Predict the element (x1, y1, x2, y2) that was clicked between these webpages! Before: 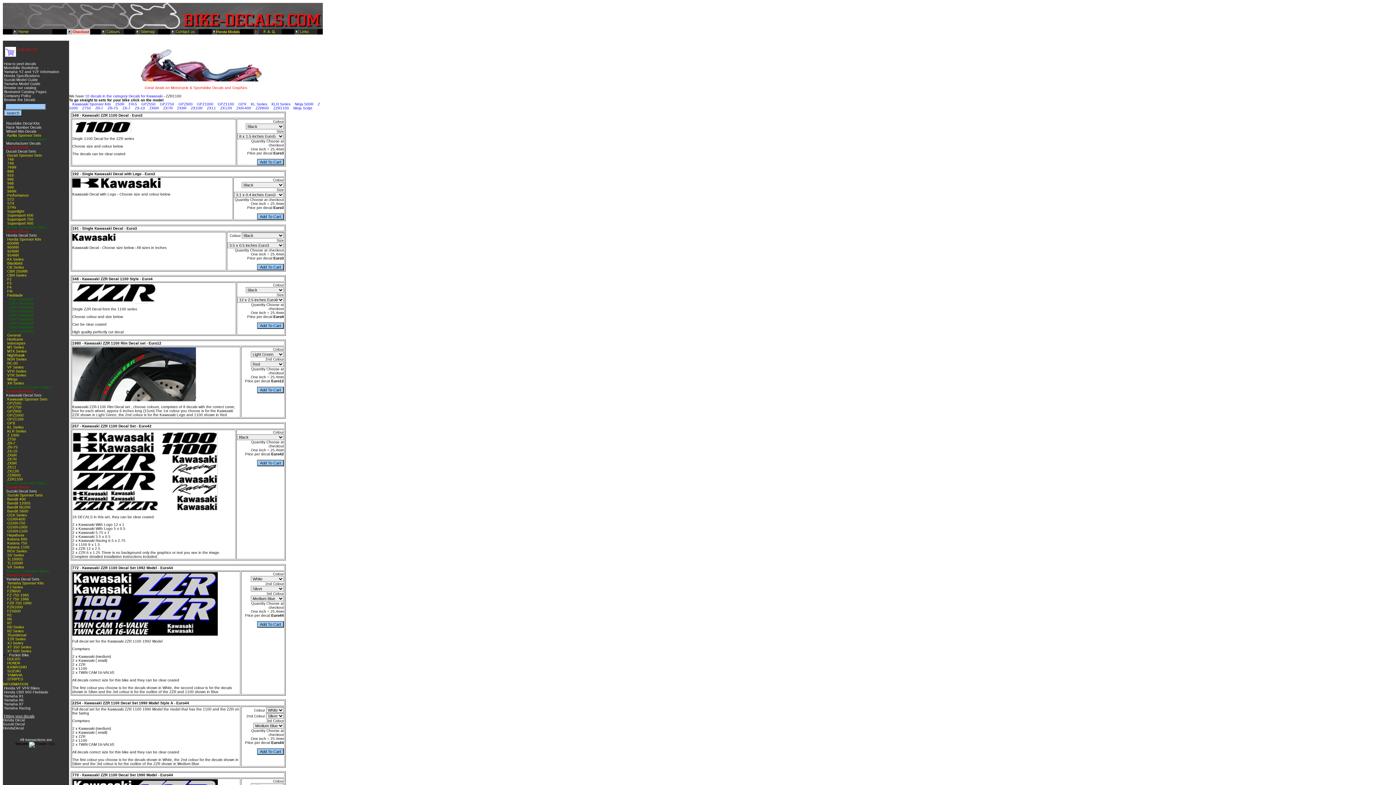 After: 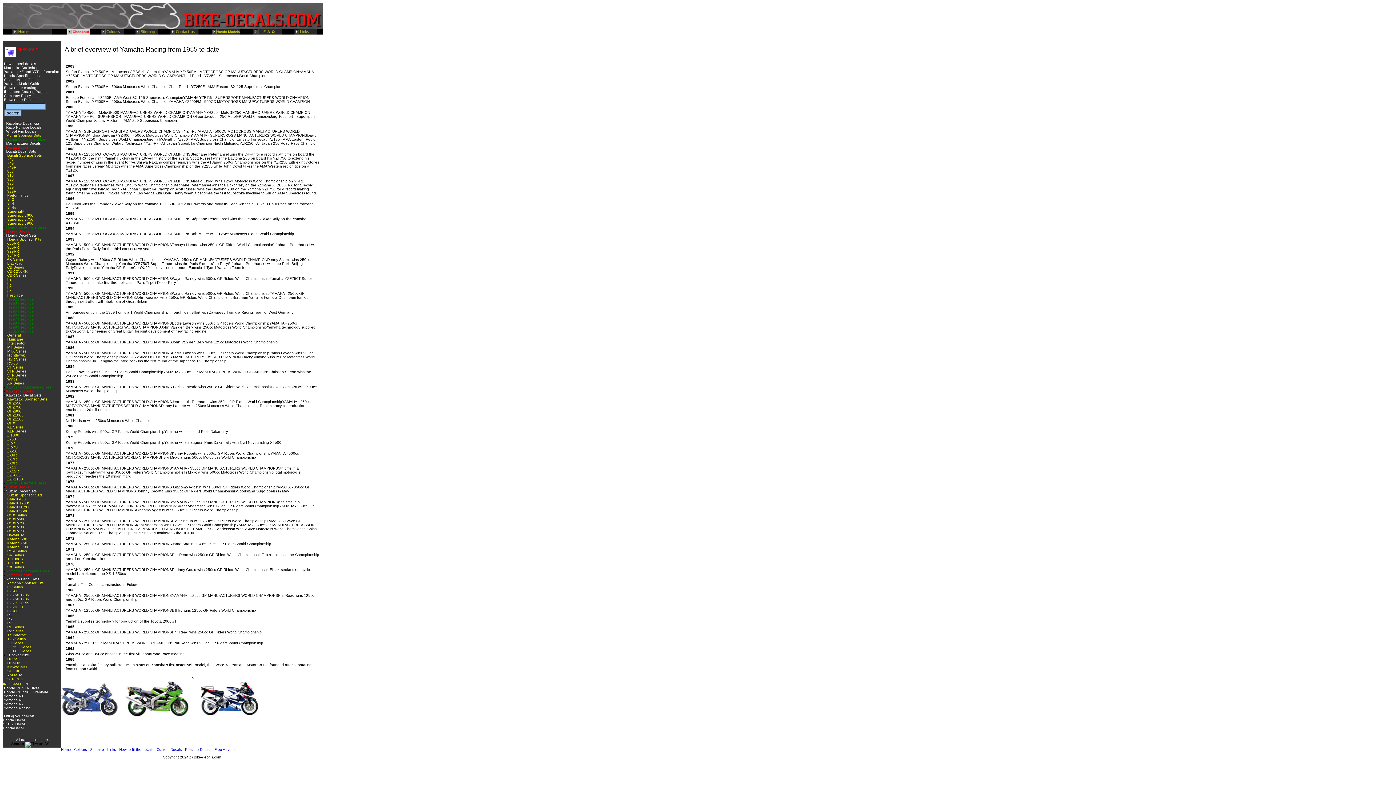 Action: bbox: (4, 706, 30, 710) label: Yamaha Racing